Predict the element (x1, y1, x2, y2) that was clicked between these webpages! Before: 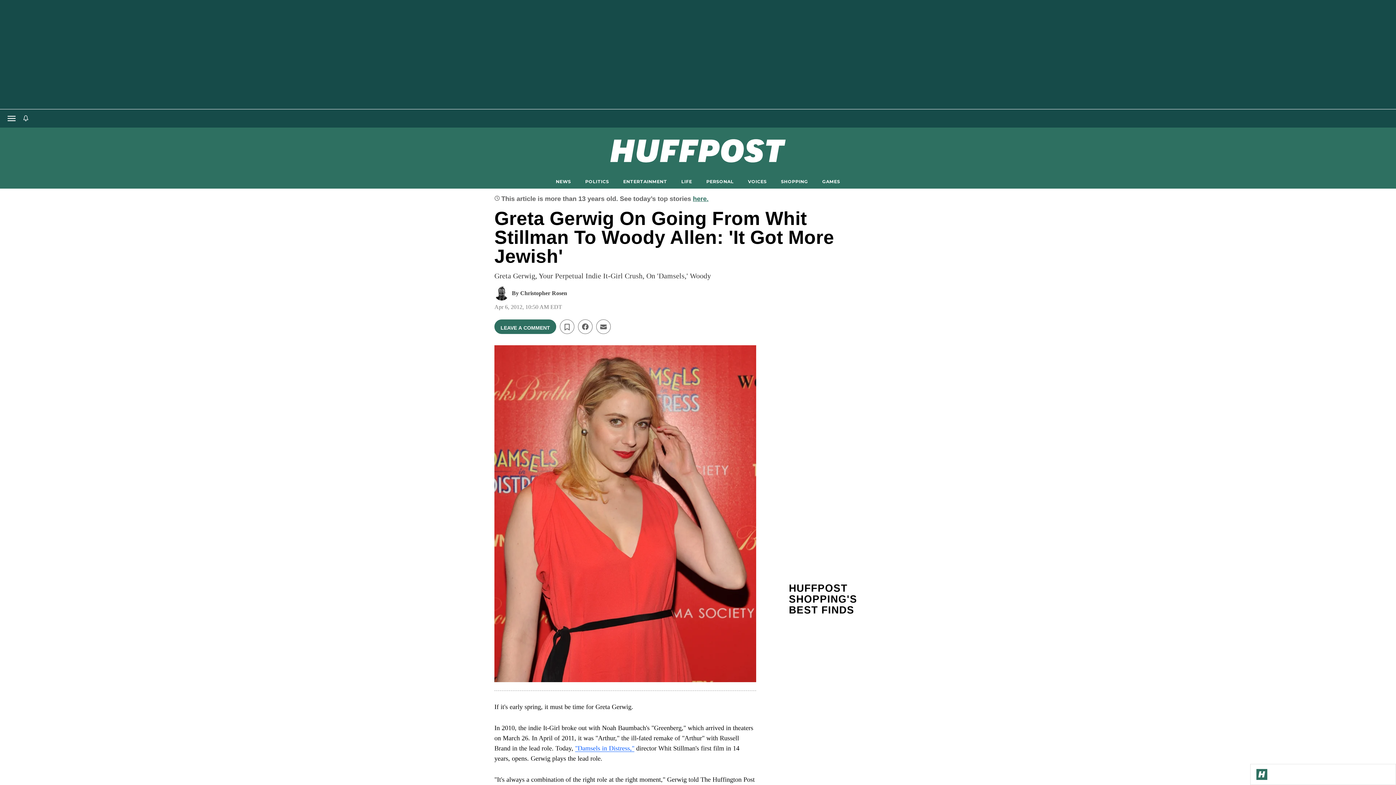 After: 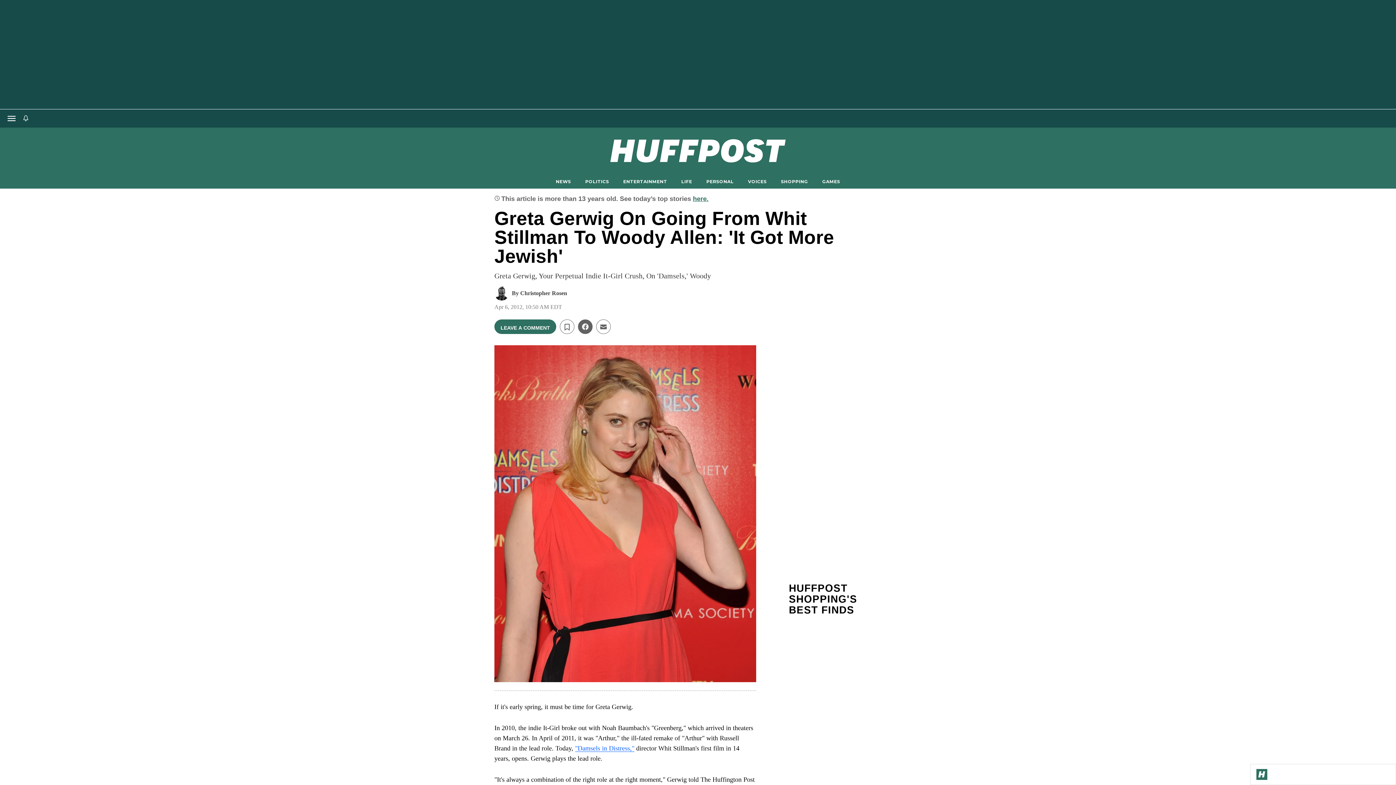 Action: label: Share on facebook bbox: (578, 319, 592, 334)